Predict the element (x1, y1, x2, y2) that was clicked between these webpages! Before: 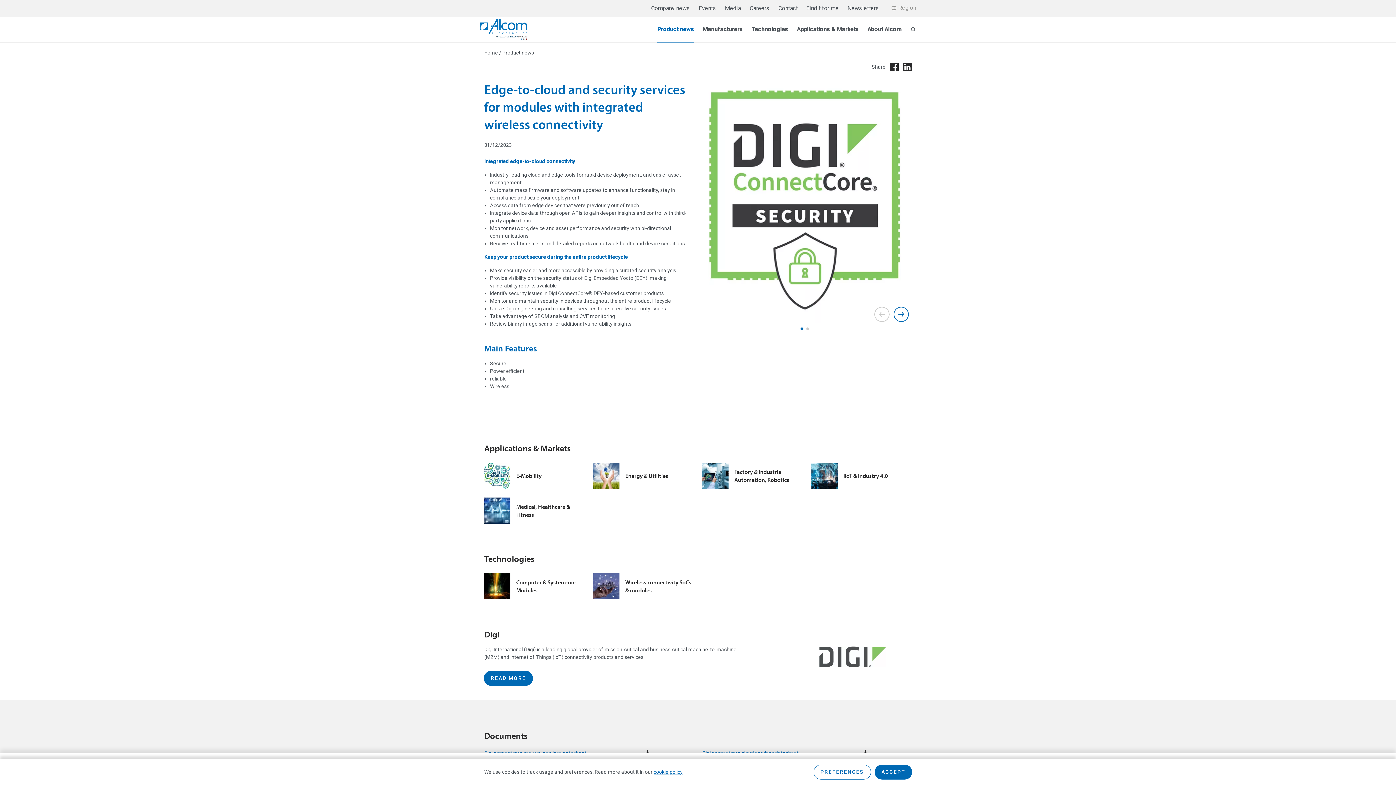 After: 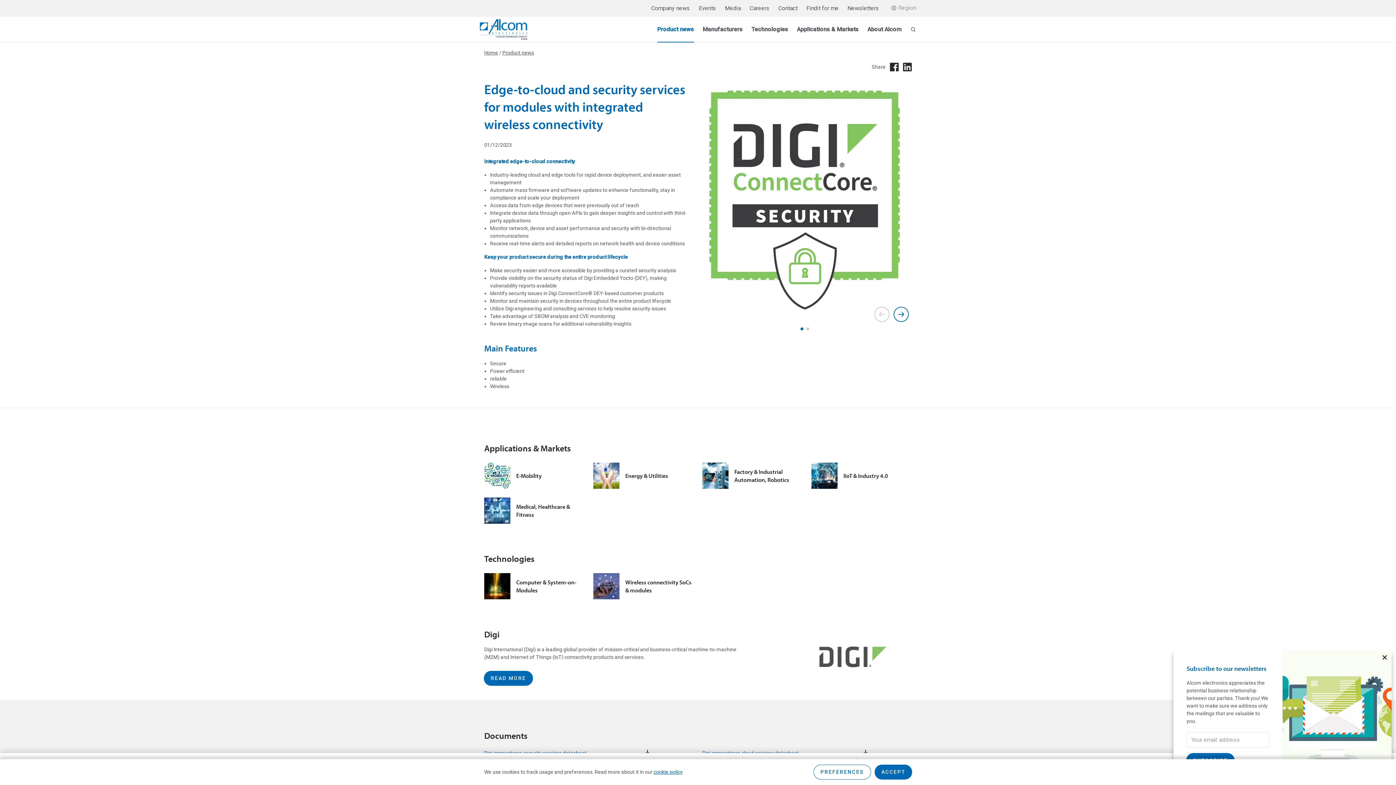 Action: bbox: (890, 62, 898, 71)